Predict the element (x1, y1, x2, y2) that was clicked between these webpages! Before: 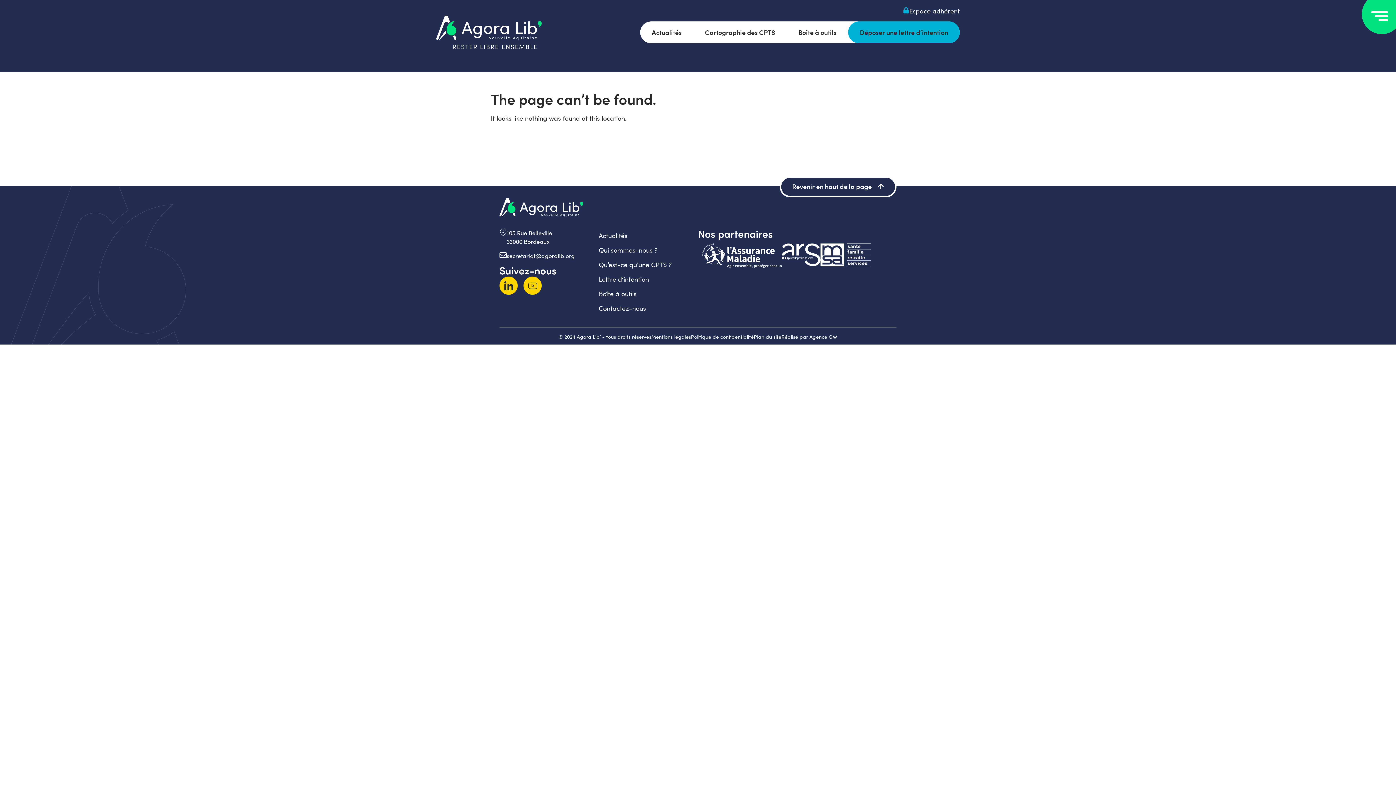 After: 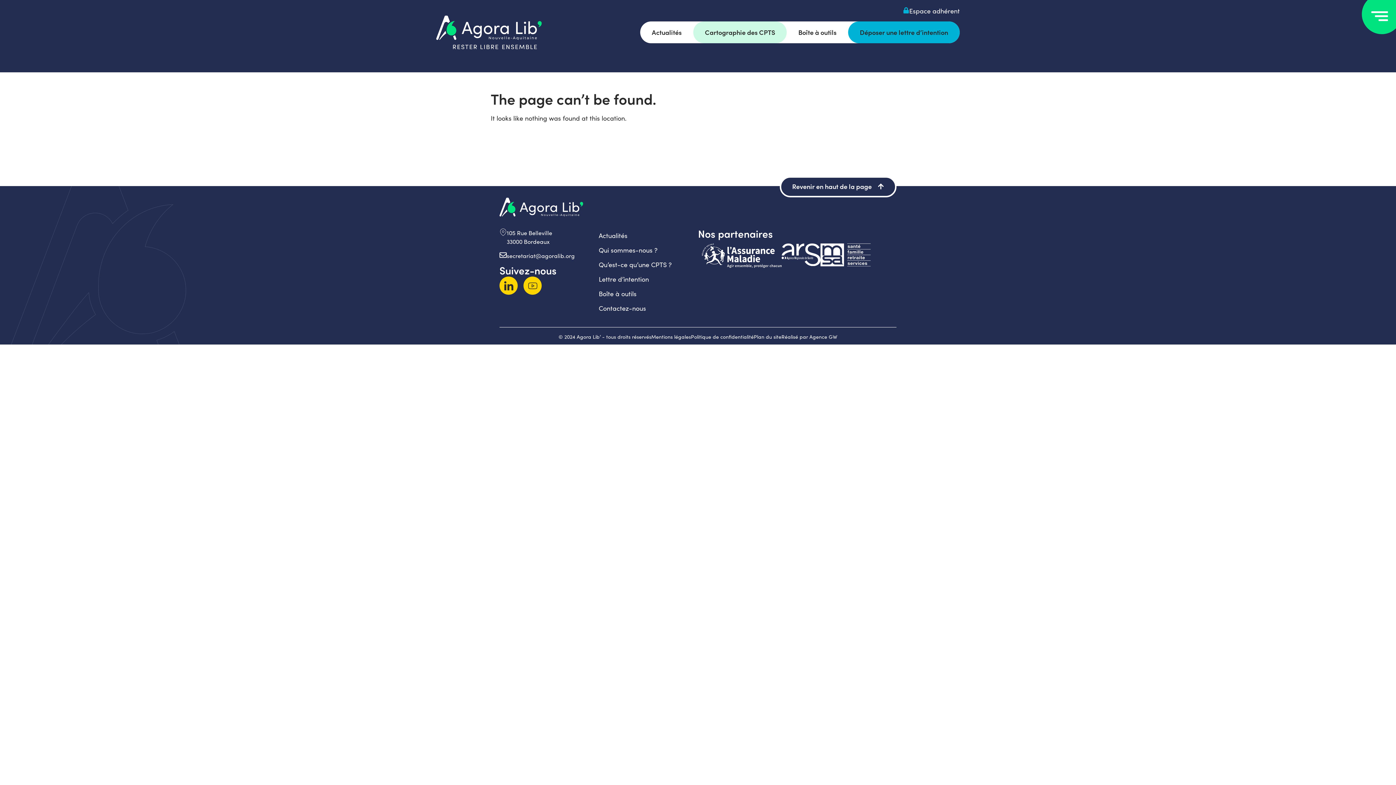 Action: label: Cartographie des CPTS bbox: (693, 21, 786, 43)